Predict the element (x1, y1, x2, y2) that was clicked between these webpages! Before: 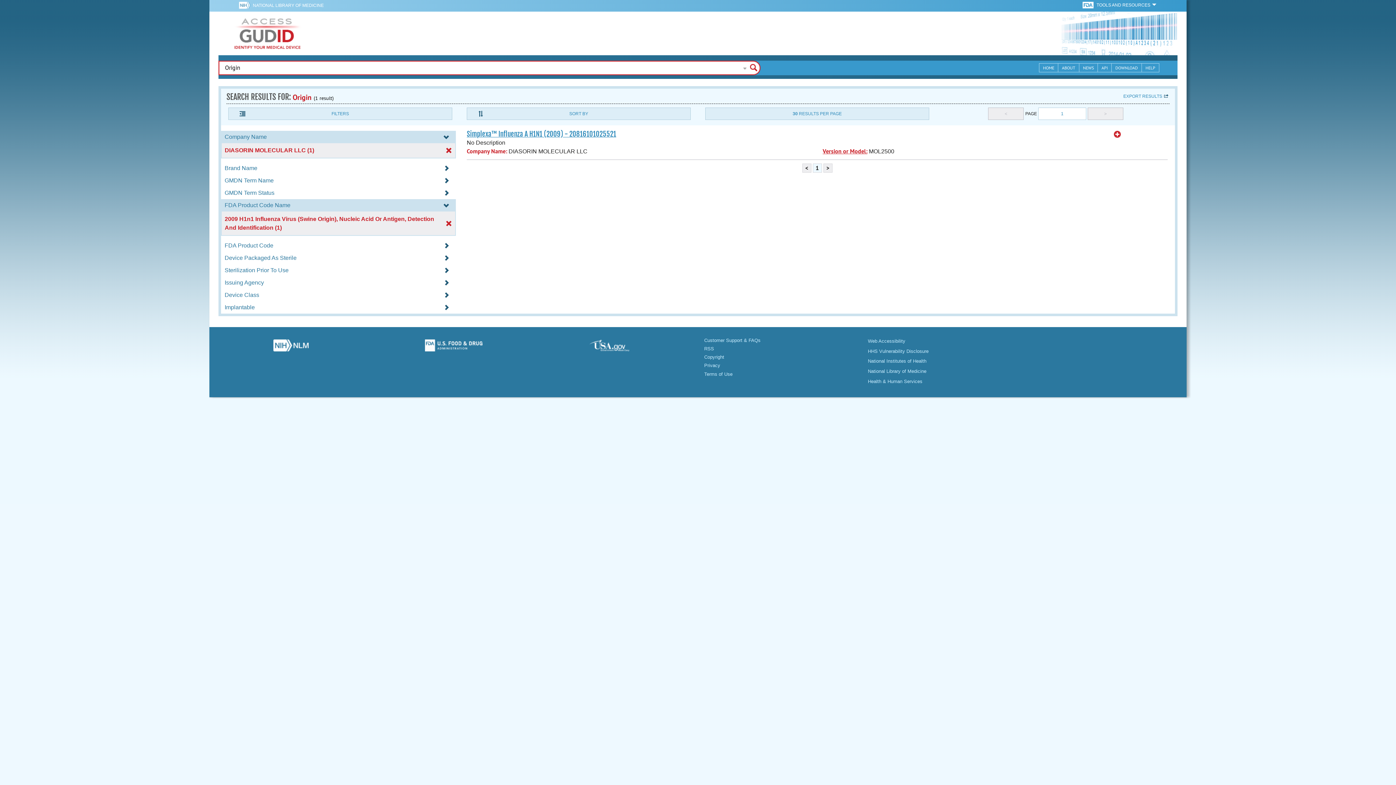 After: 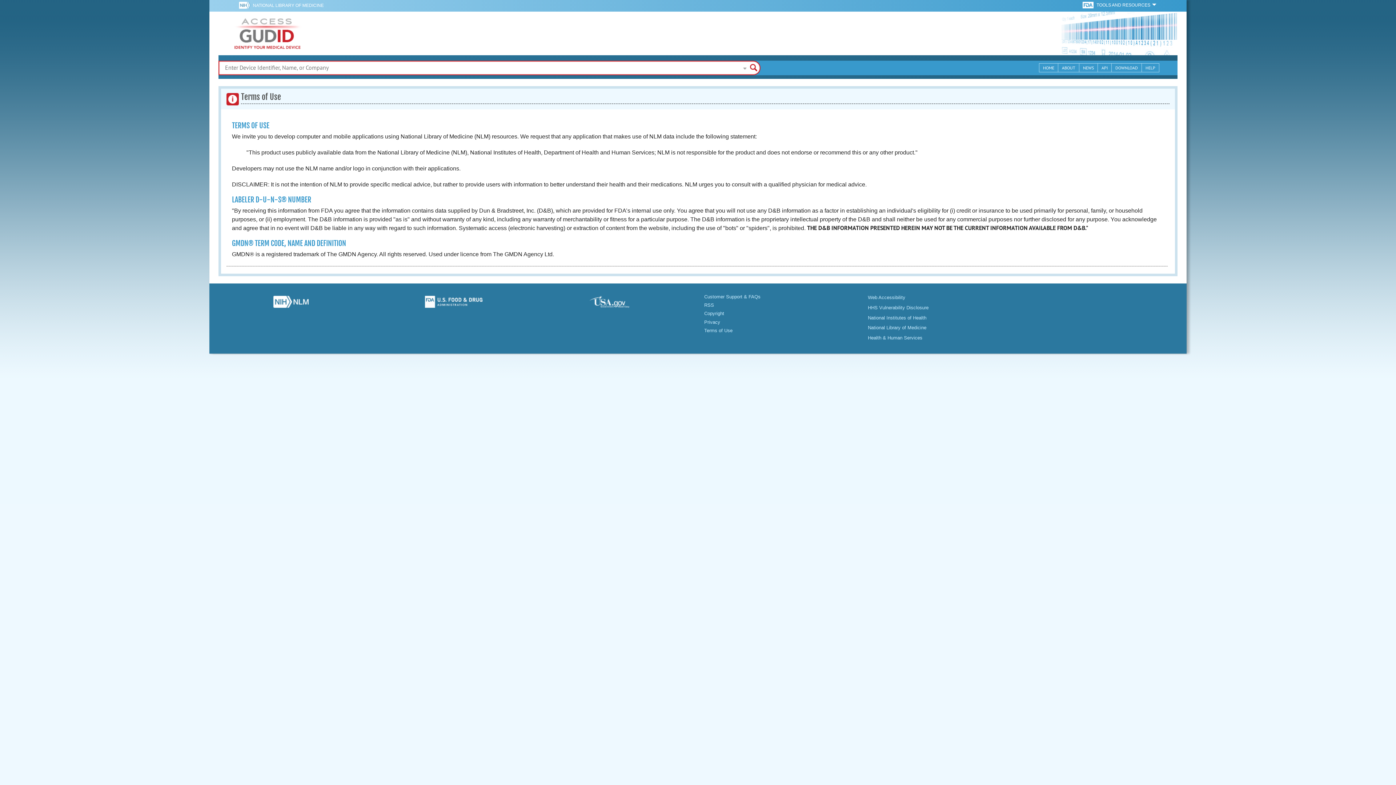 Action: bbox: (704, 371, 732, 376) label: Terms of Use